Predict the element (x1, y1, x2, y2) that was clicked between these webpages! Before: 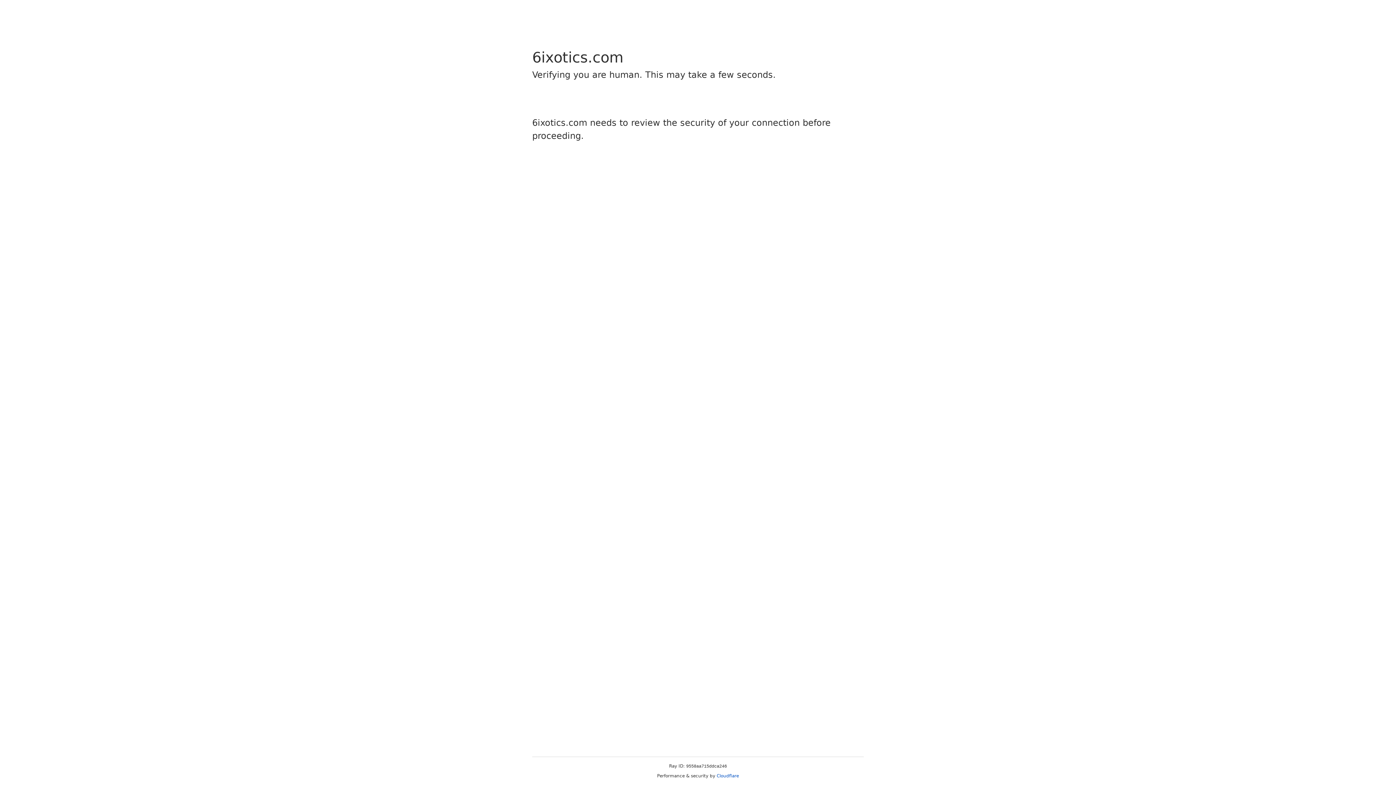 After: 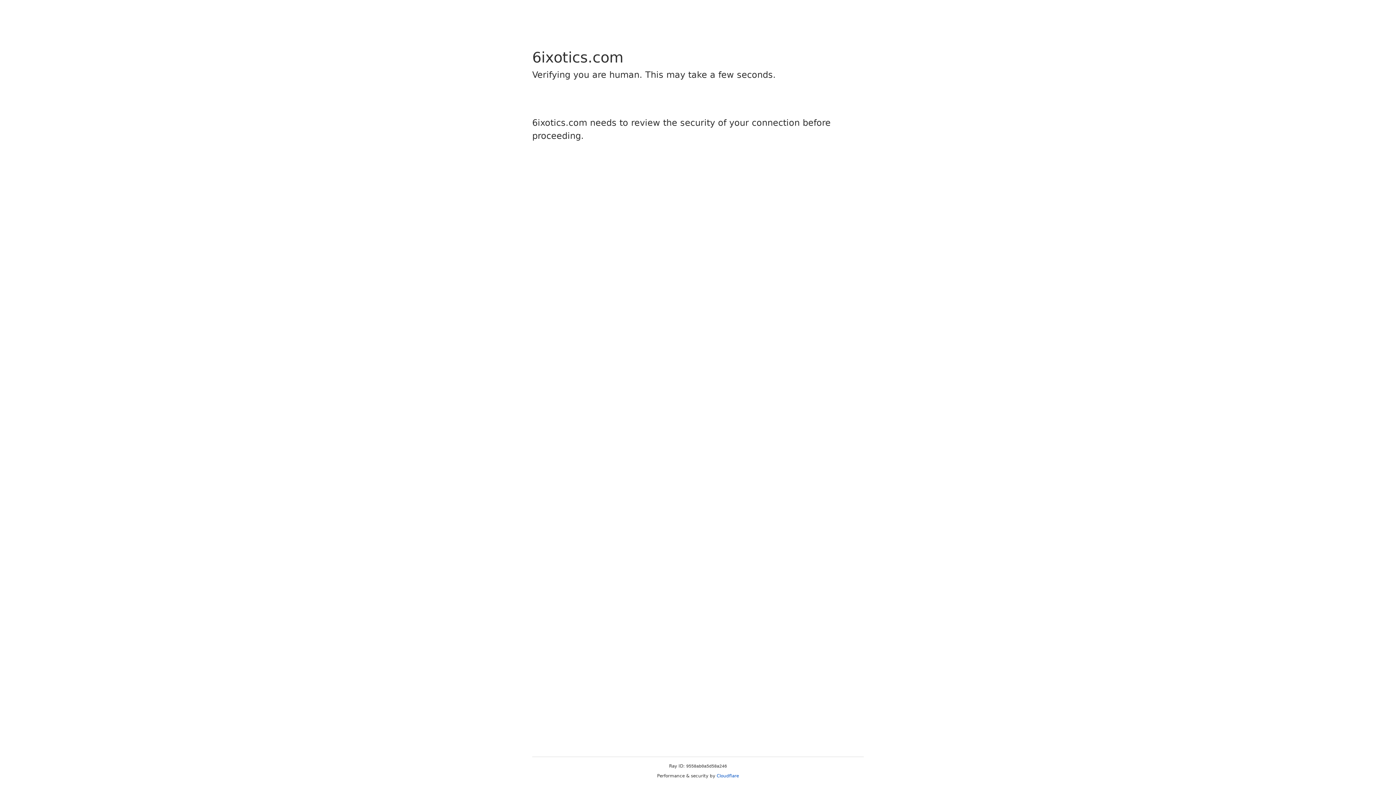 Action: bbox: (716, 773, 739, 778) label: Cloudflare